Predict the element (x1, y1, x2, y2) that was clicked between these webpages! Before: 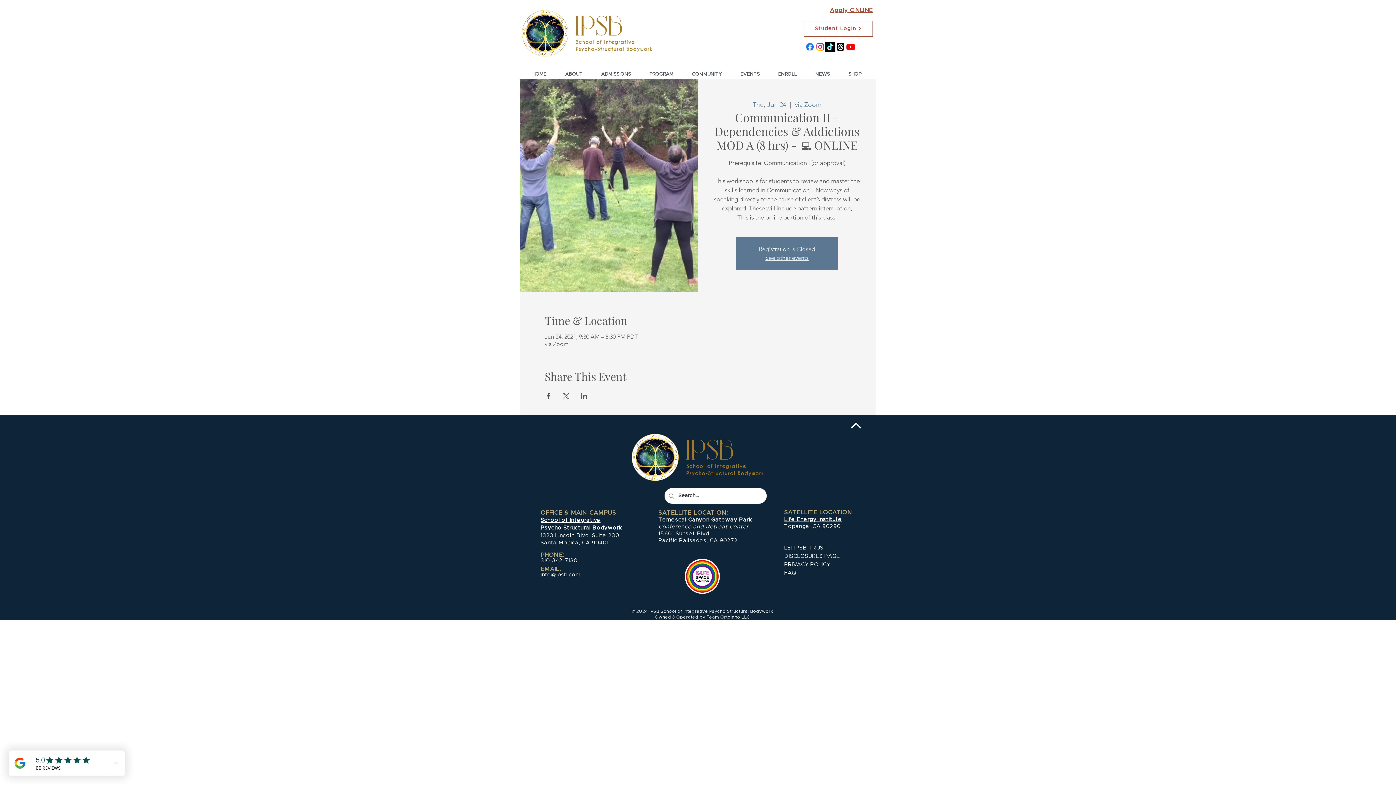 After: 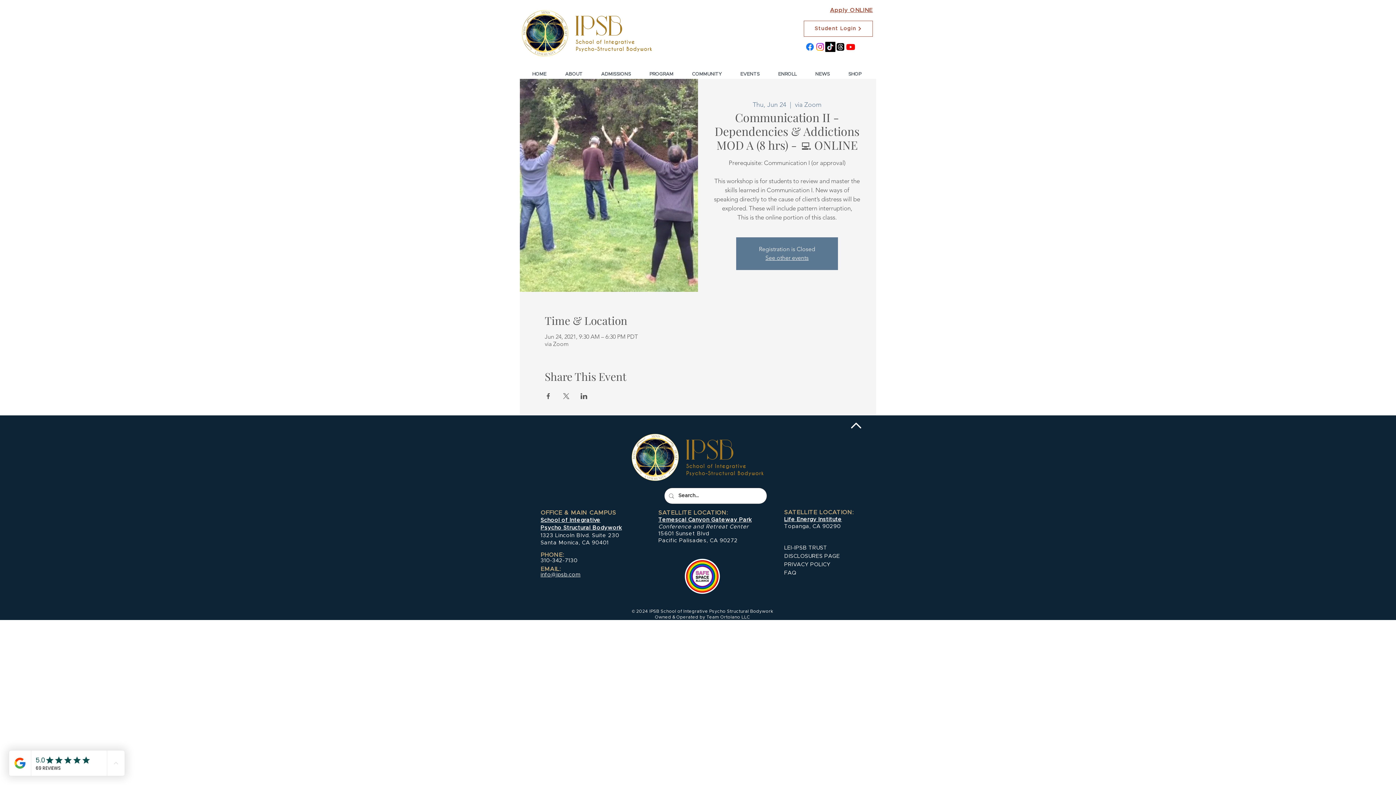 Action: label: PROGRAM bbox: (640, 70, 682, 78)